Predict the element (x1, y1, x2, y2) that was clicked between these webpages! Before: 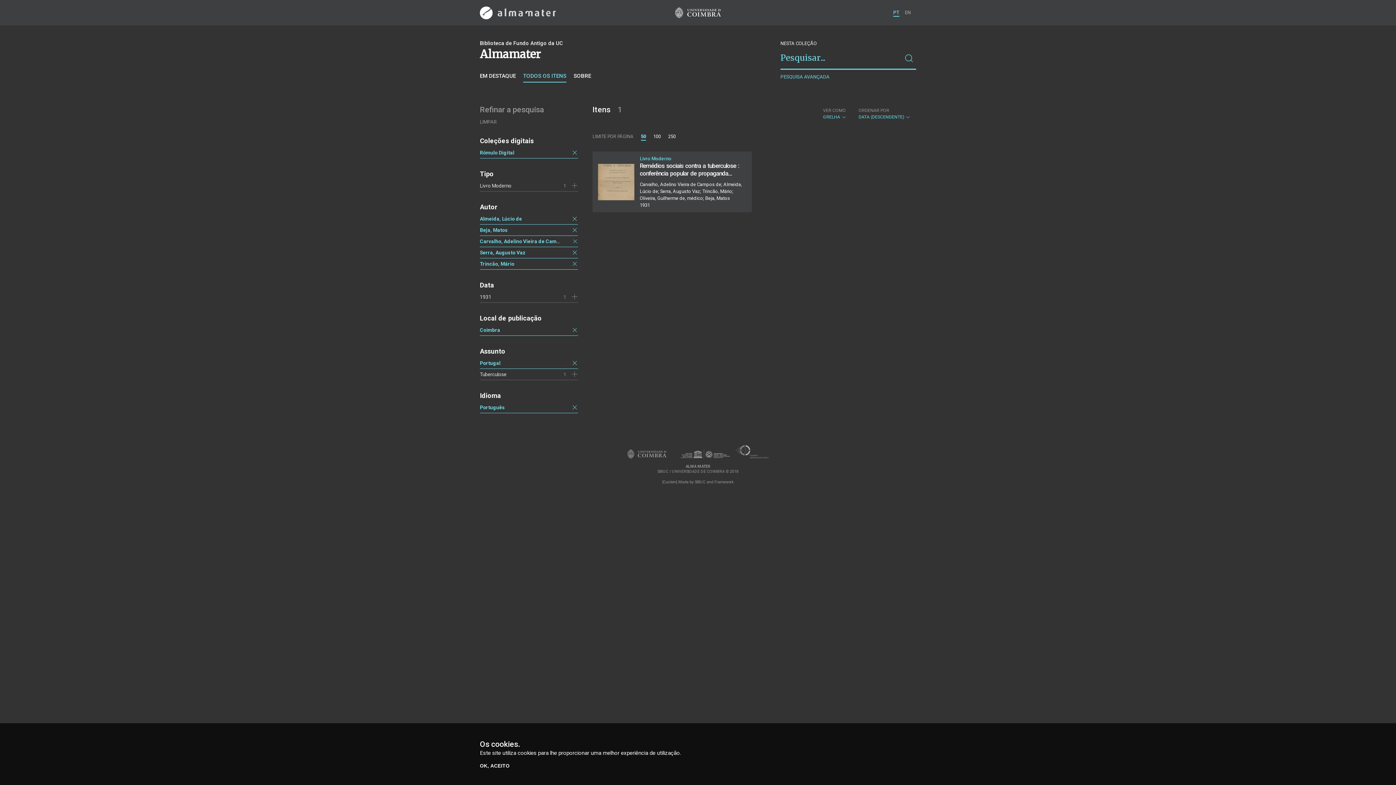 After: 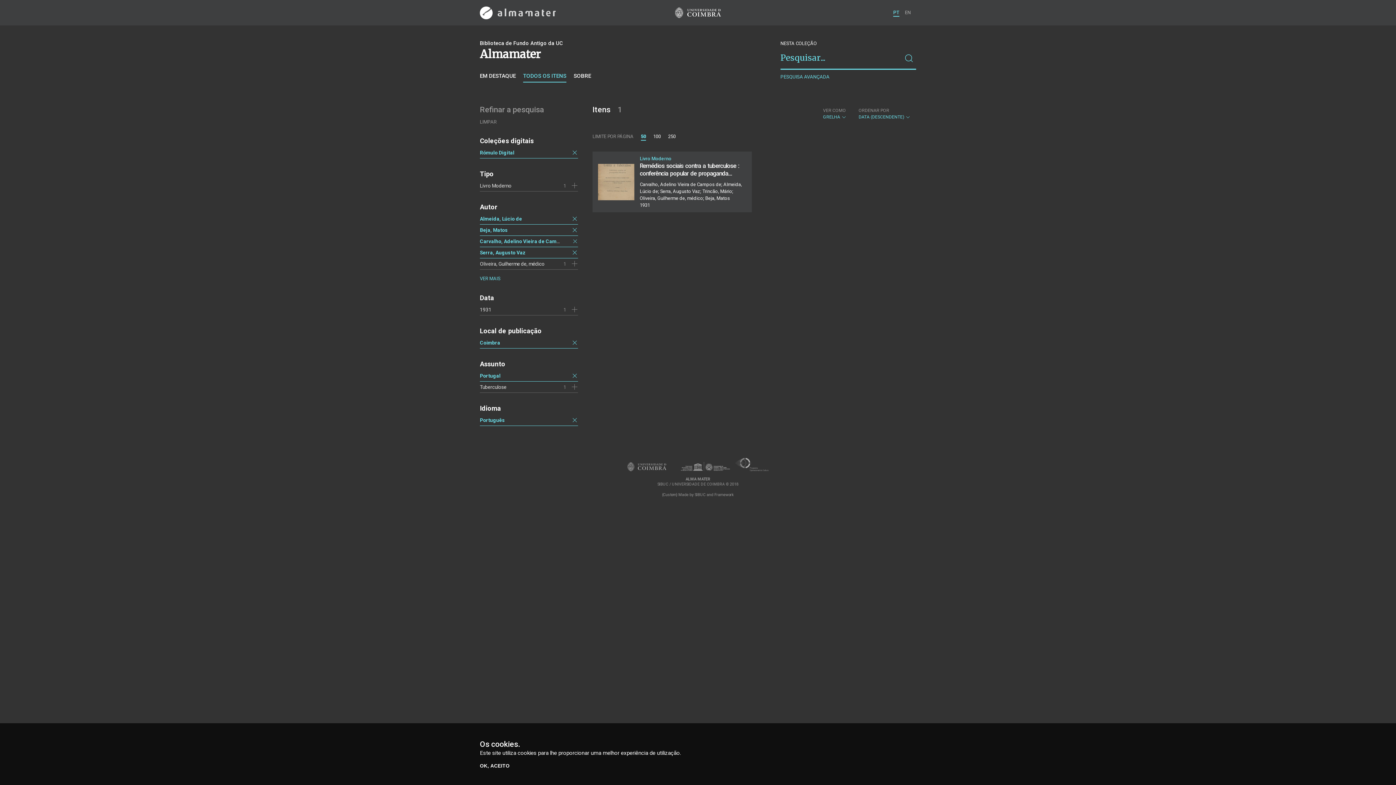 Action: bbox: (571, 260, 578, 267)